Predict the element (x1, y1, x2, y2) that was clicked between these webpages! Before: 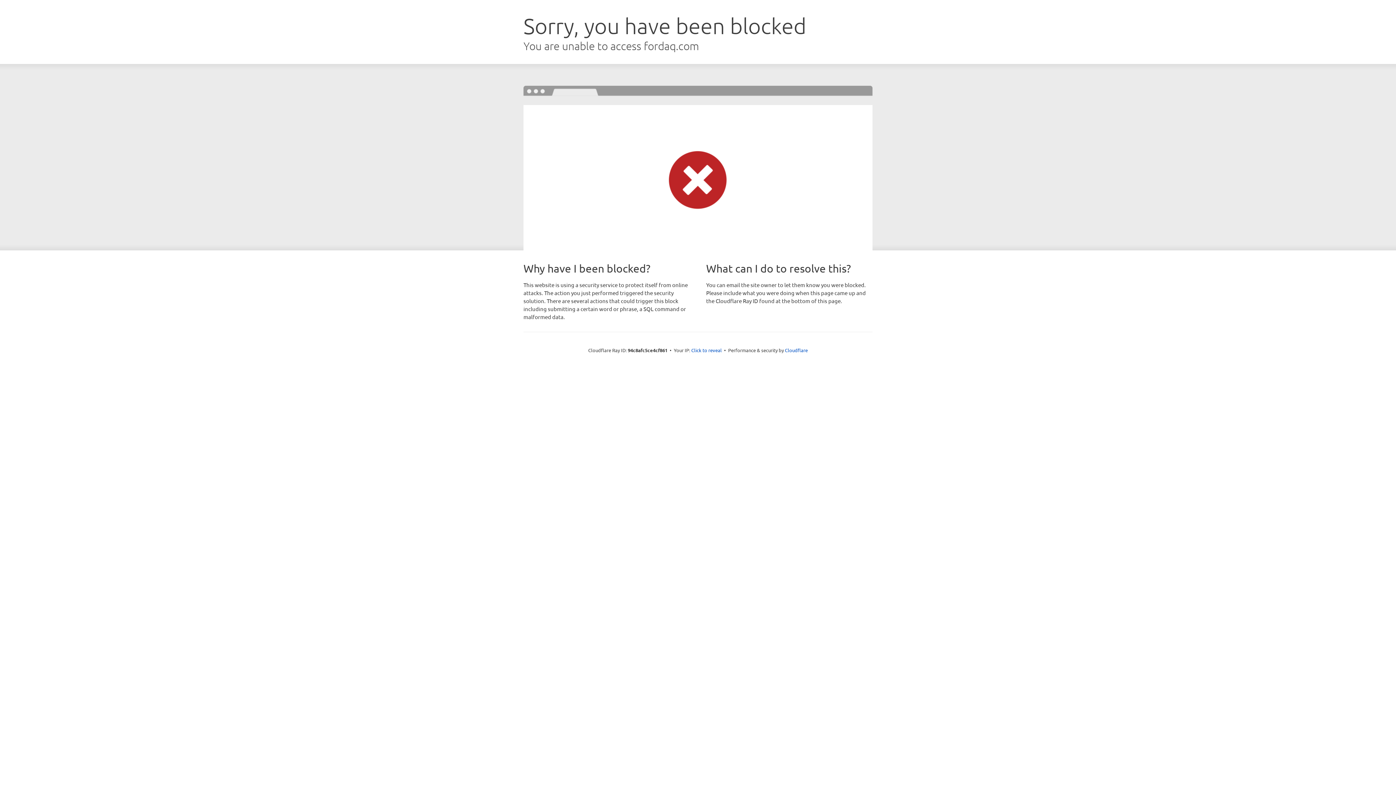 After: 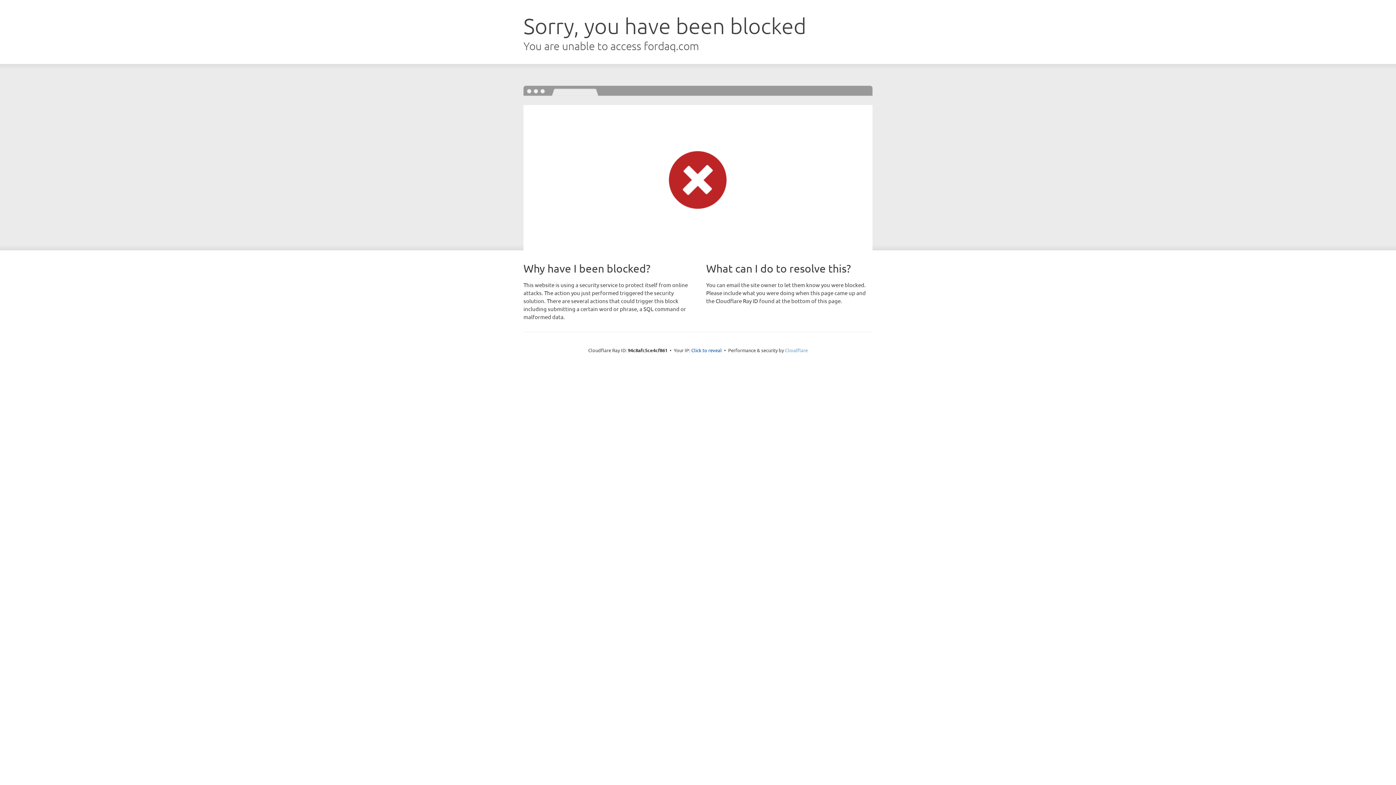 Action: label: Cloudflare bbox: (785, 347, 808, 353)